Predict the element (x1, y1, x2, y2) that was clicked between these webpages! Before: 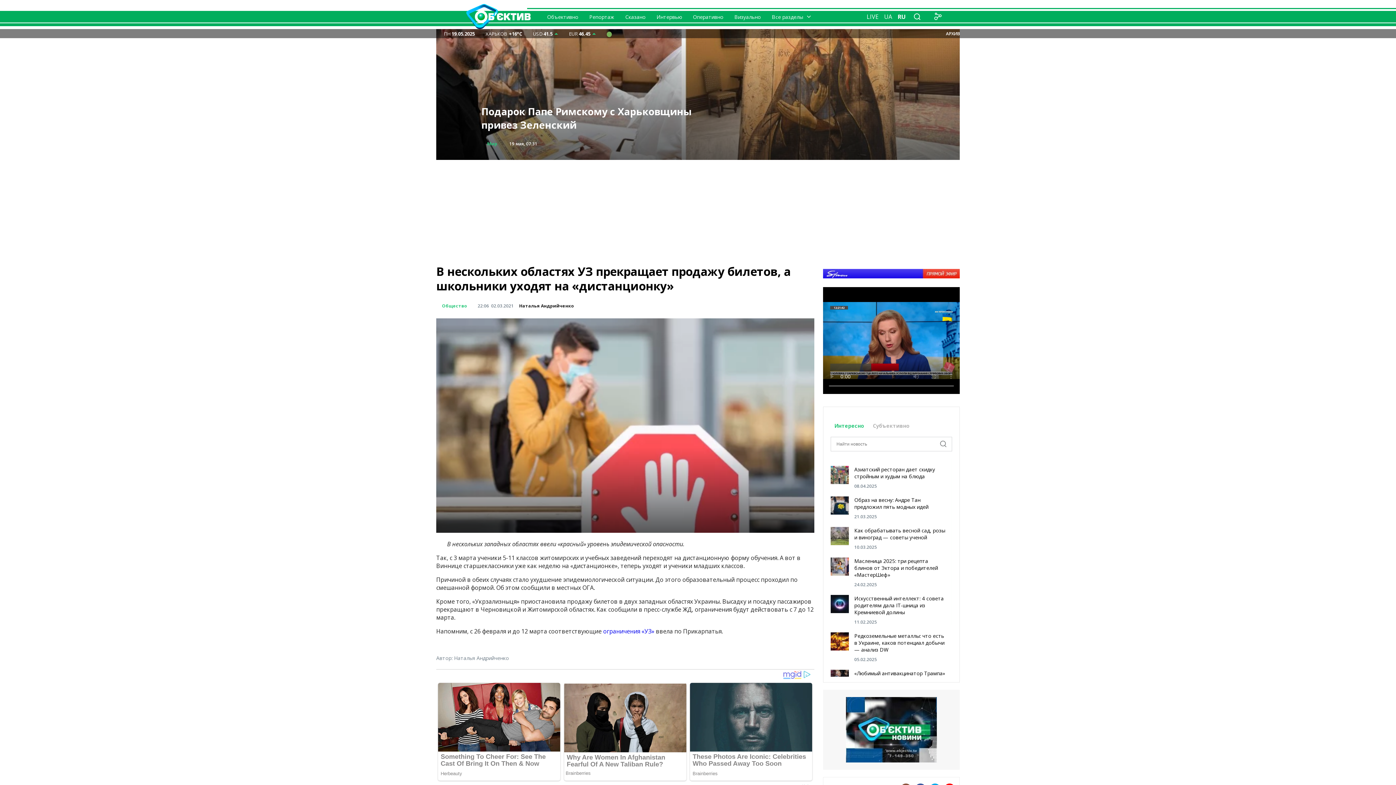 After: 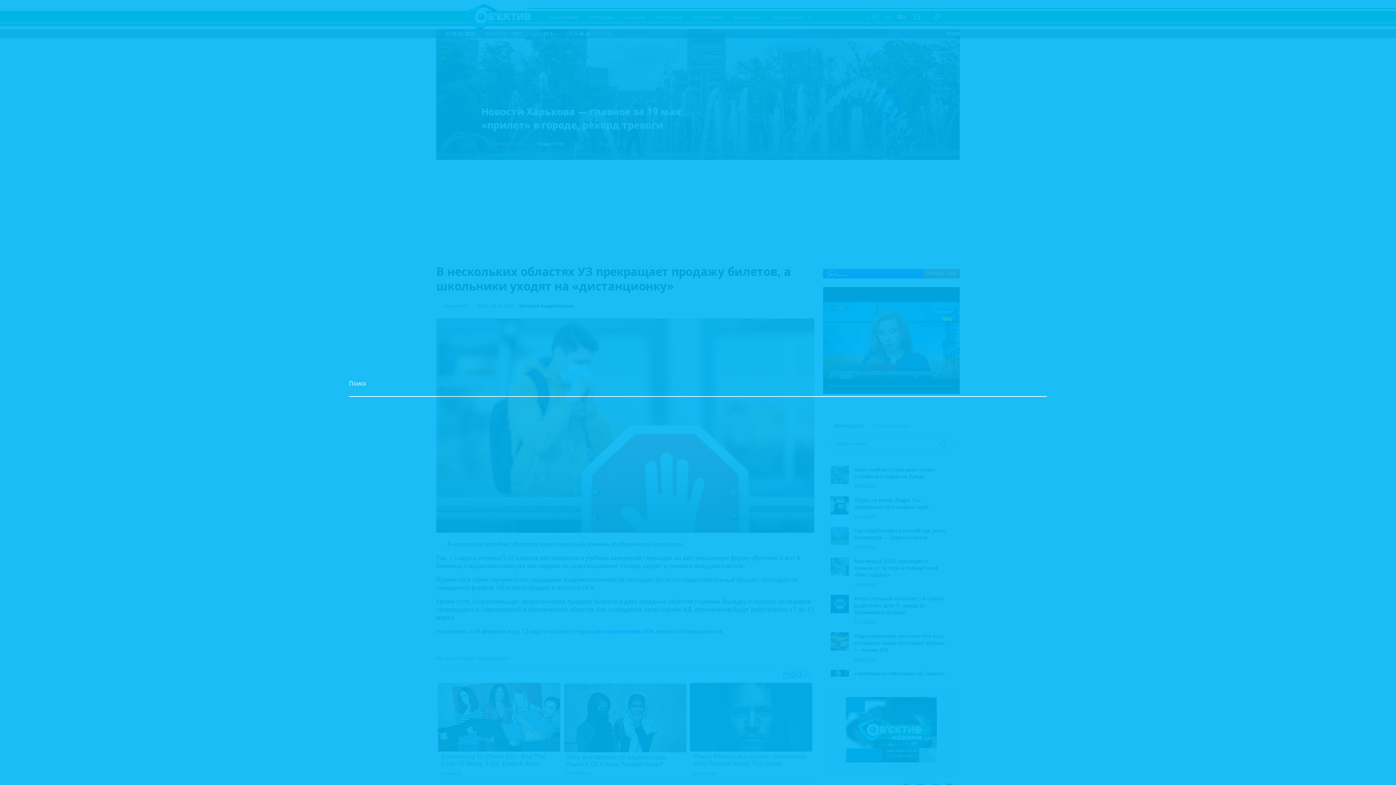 Action: label: Поиск по сайту bbox: (911, 12, 923, 20)